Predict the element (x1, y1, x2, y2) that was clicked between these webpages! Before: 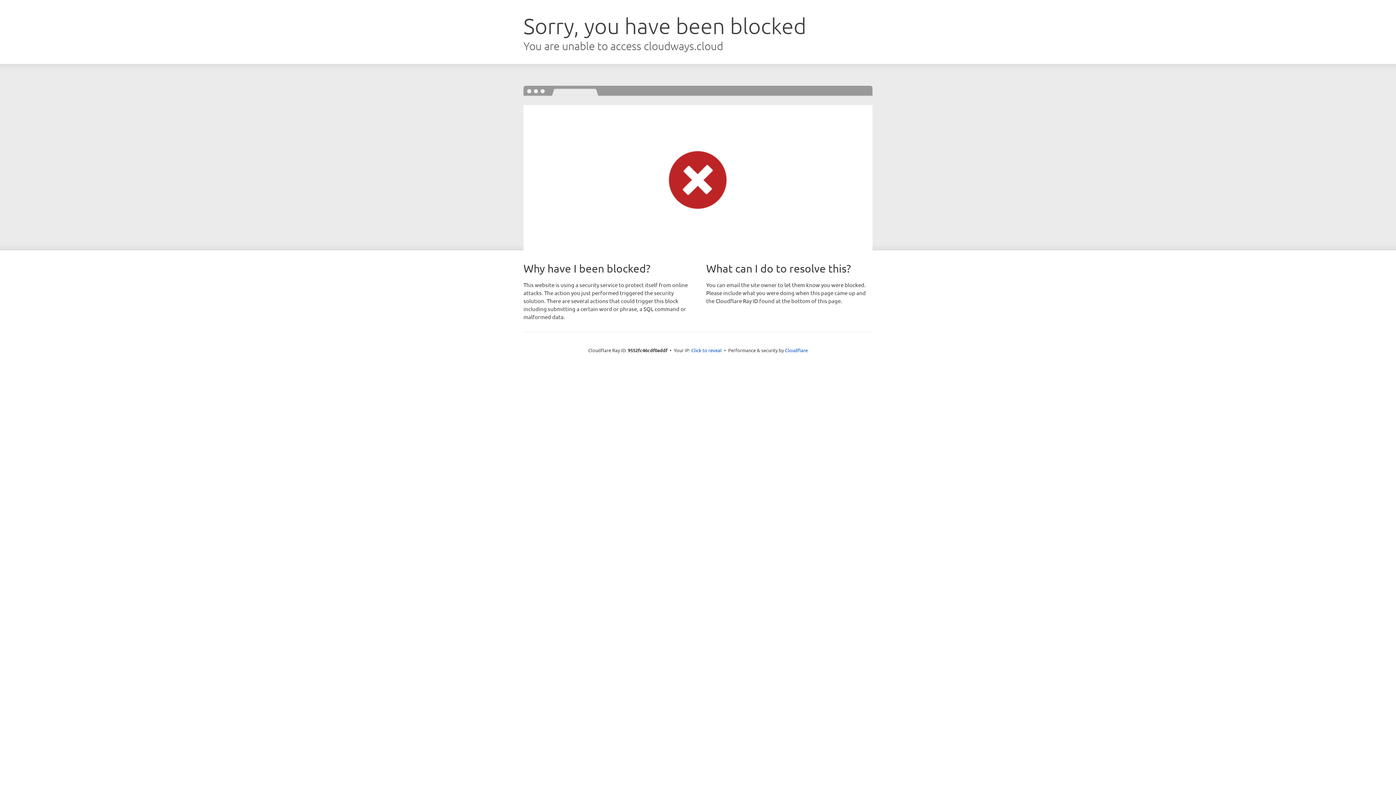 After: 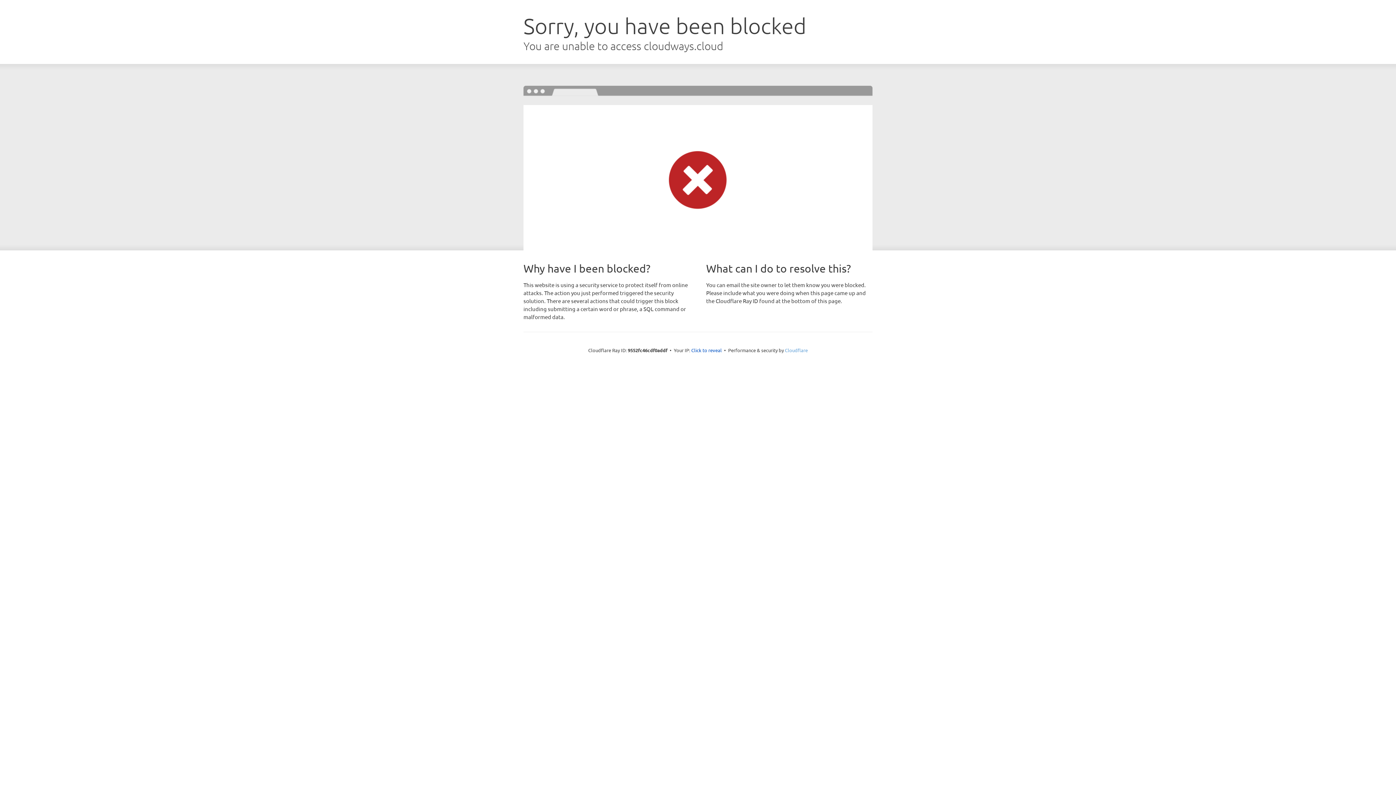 Action: bbox: (785, 347, 808, 353) label: Cloudflare